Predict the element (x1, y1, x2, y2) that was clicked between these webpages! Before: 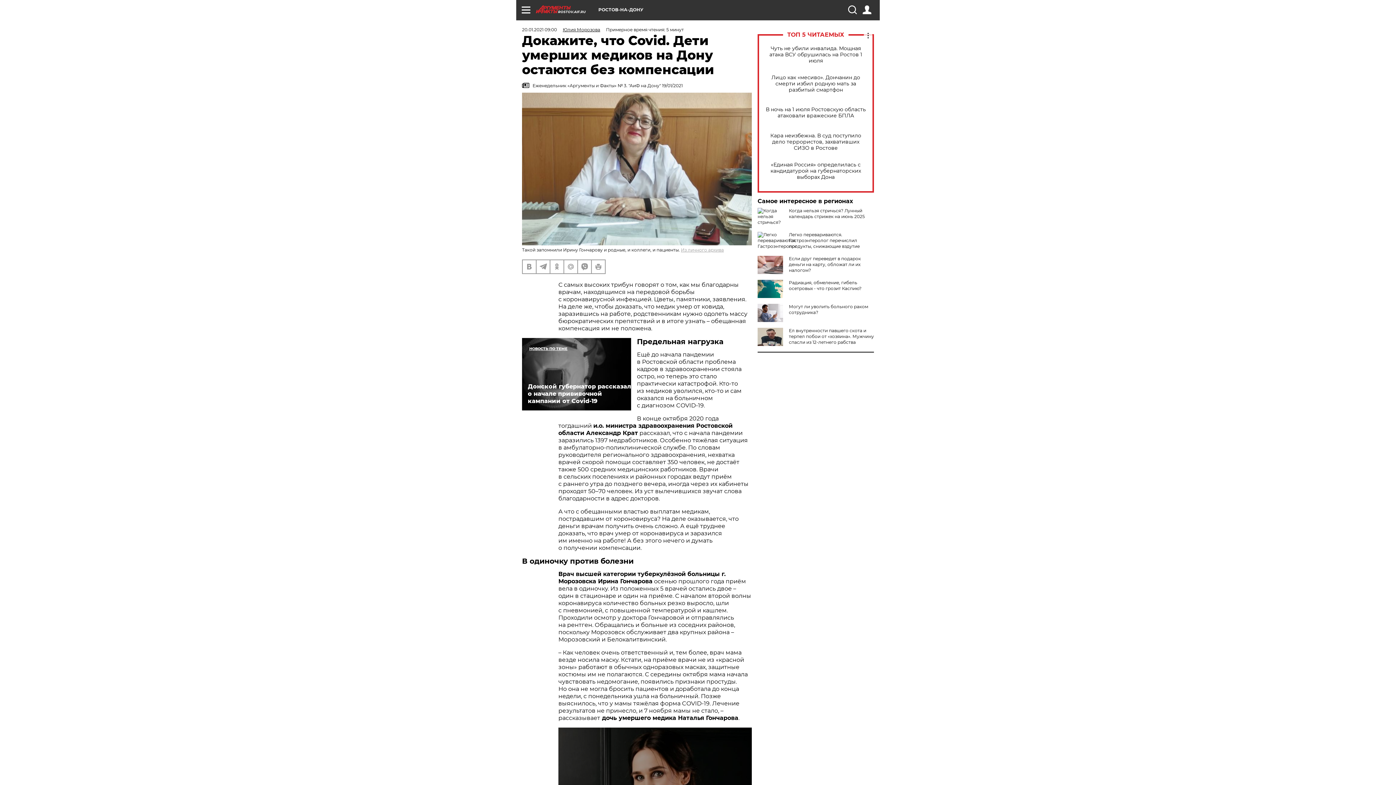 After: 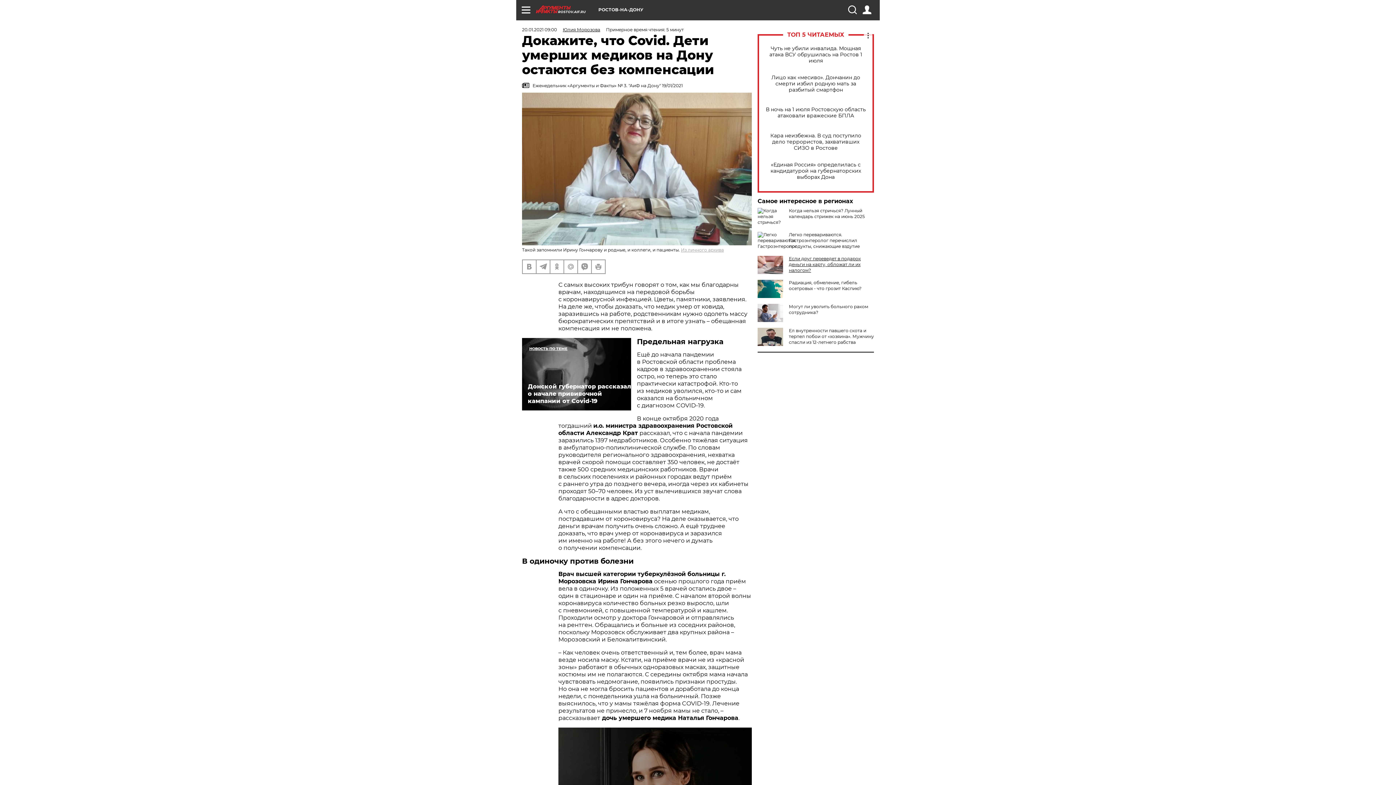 Action: label: Если друг переведет в подарок деньги на карту, обложат ли их налогом? bbox: (789, 256, 861, 273)